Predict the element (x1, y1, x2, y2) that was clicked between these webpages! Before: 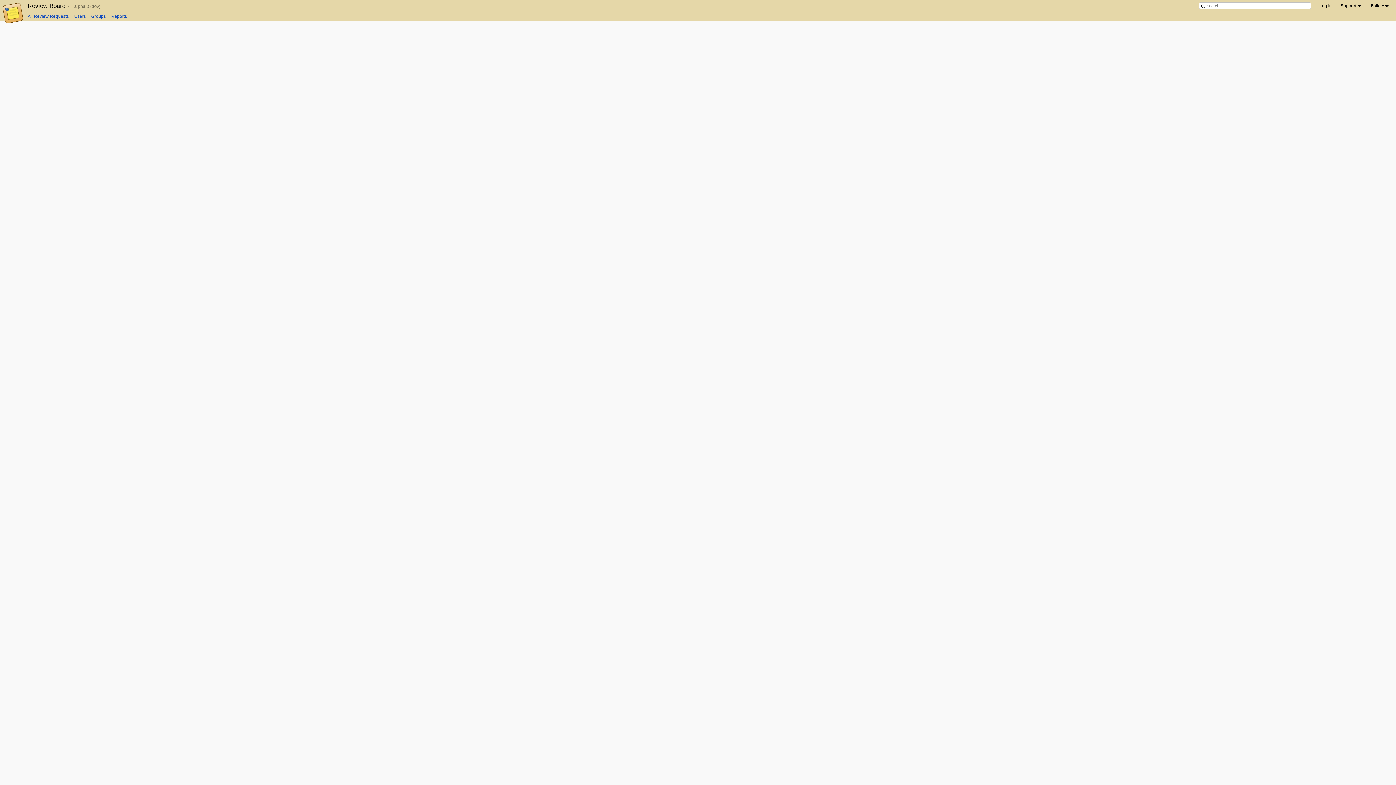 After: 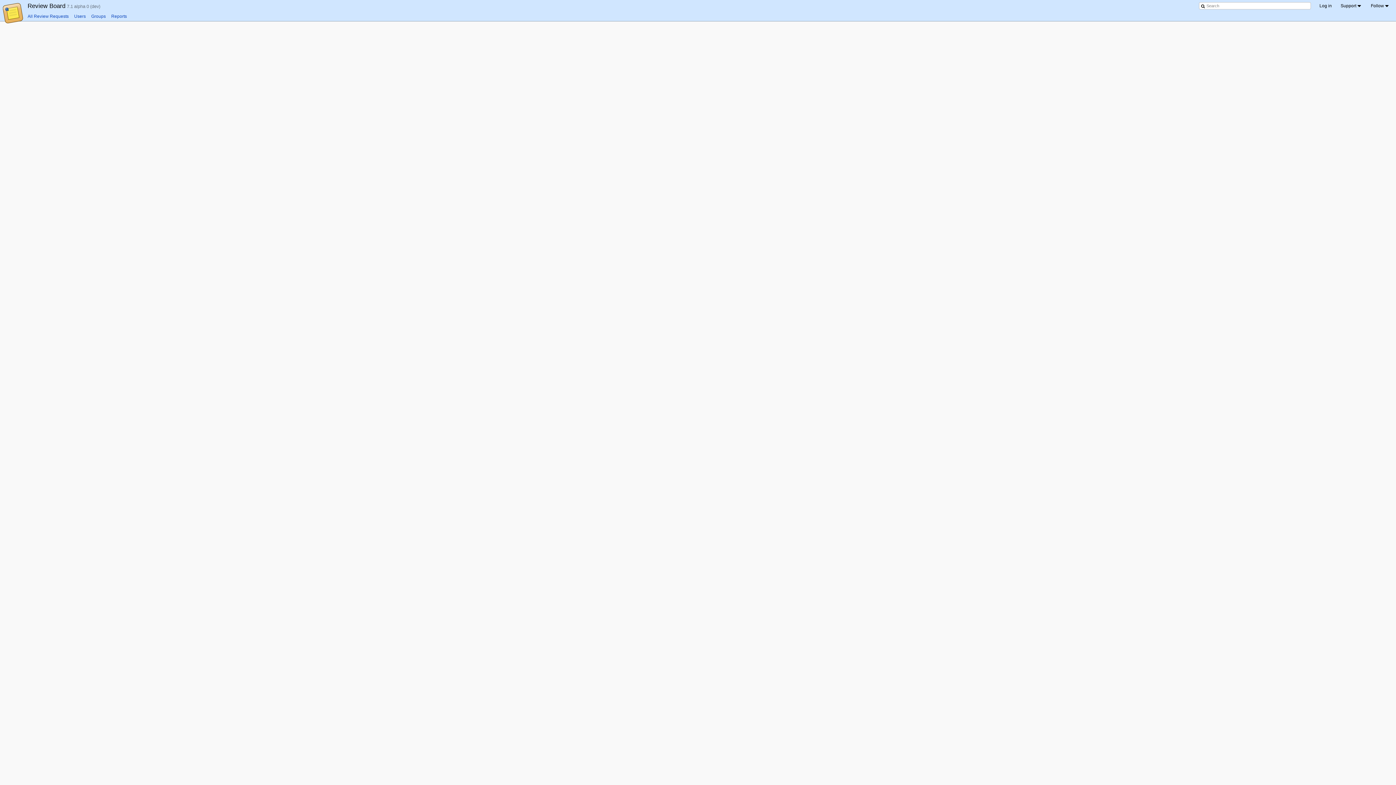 Action: bbox: (111, 13, 126, 18) label: Reports